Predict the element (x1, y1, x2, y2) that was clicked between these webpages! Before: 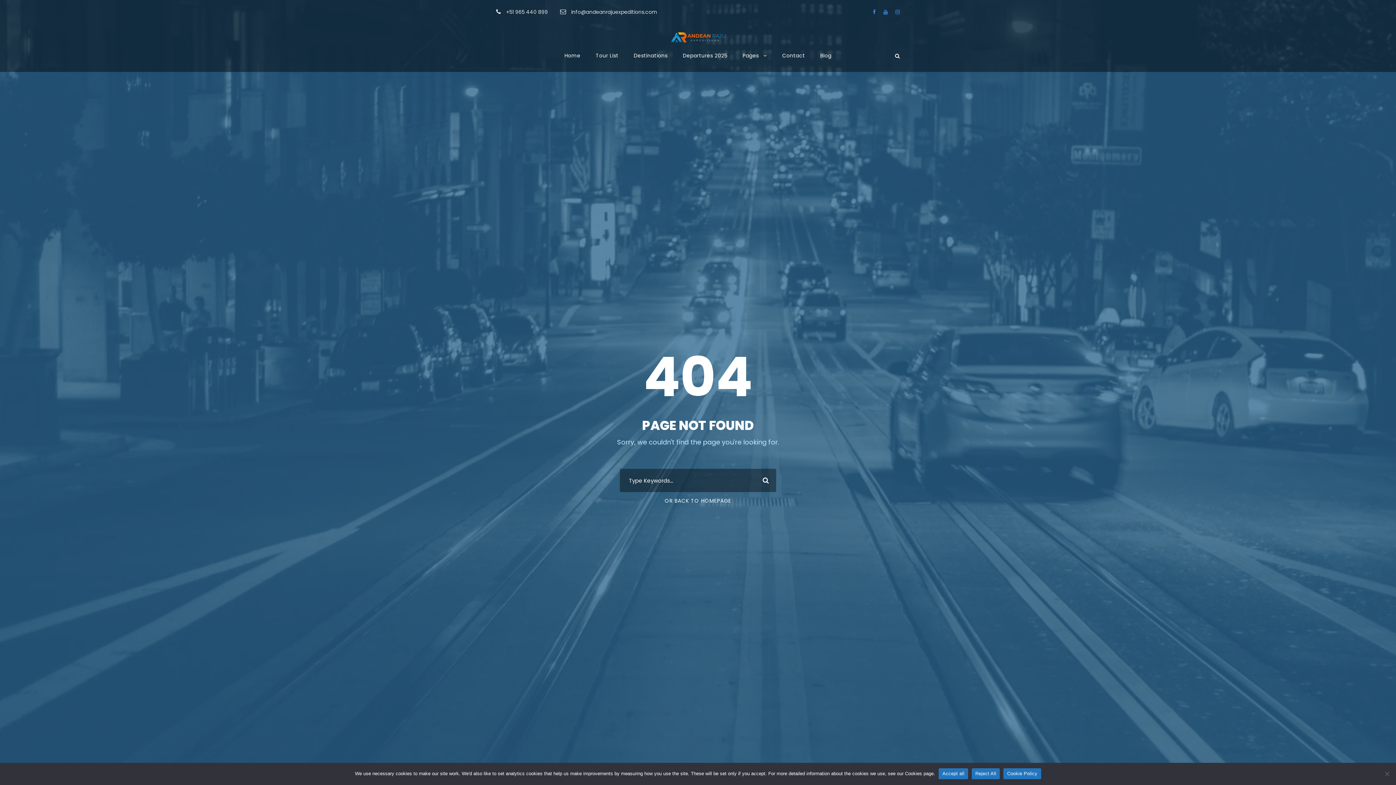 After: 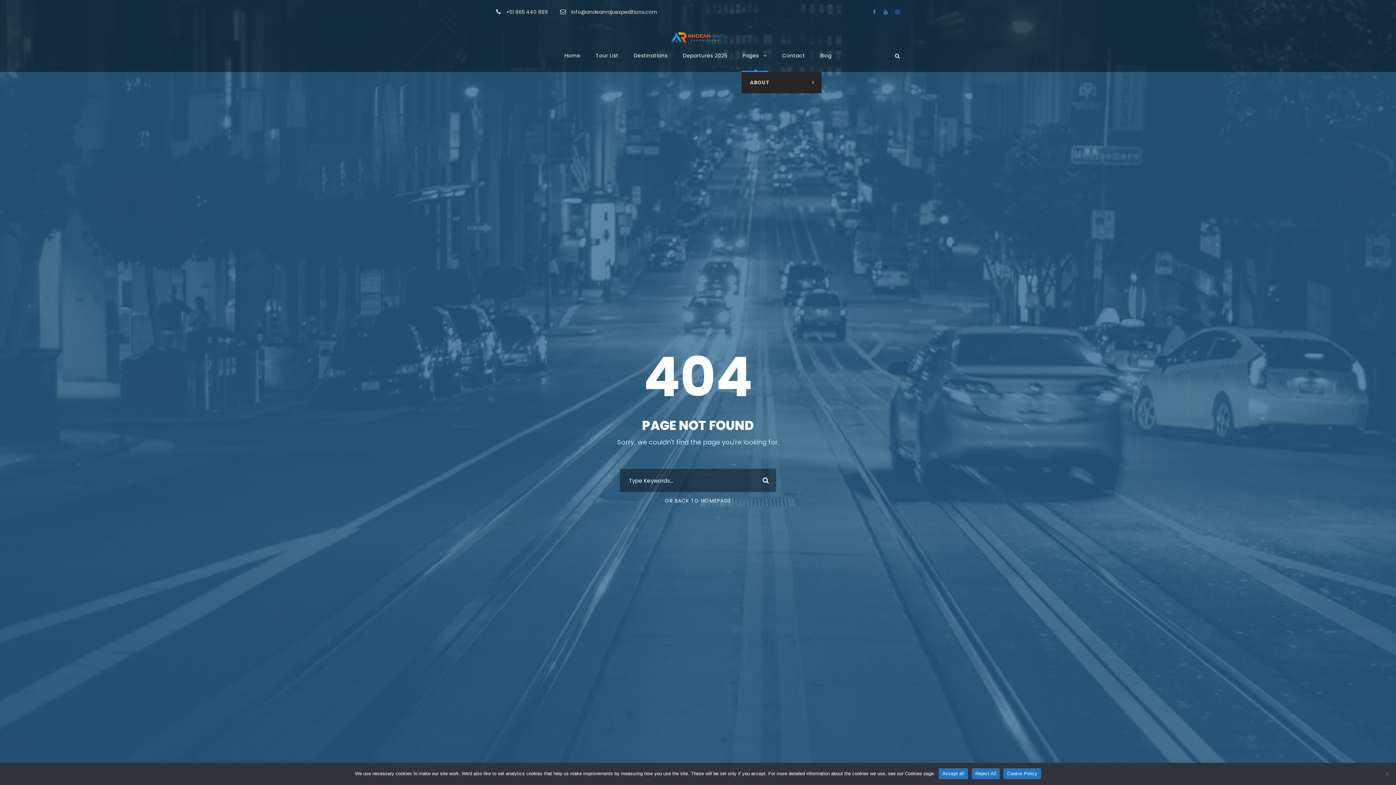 Action: bbox: (742, 51, 767, 72) label: Pages